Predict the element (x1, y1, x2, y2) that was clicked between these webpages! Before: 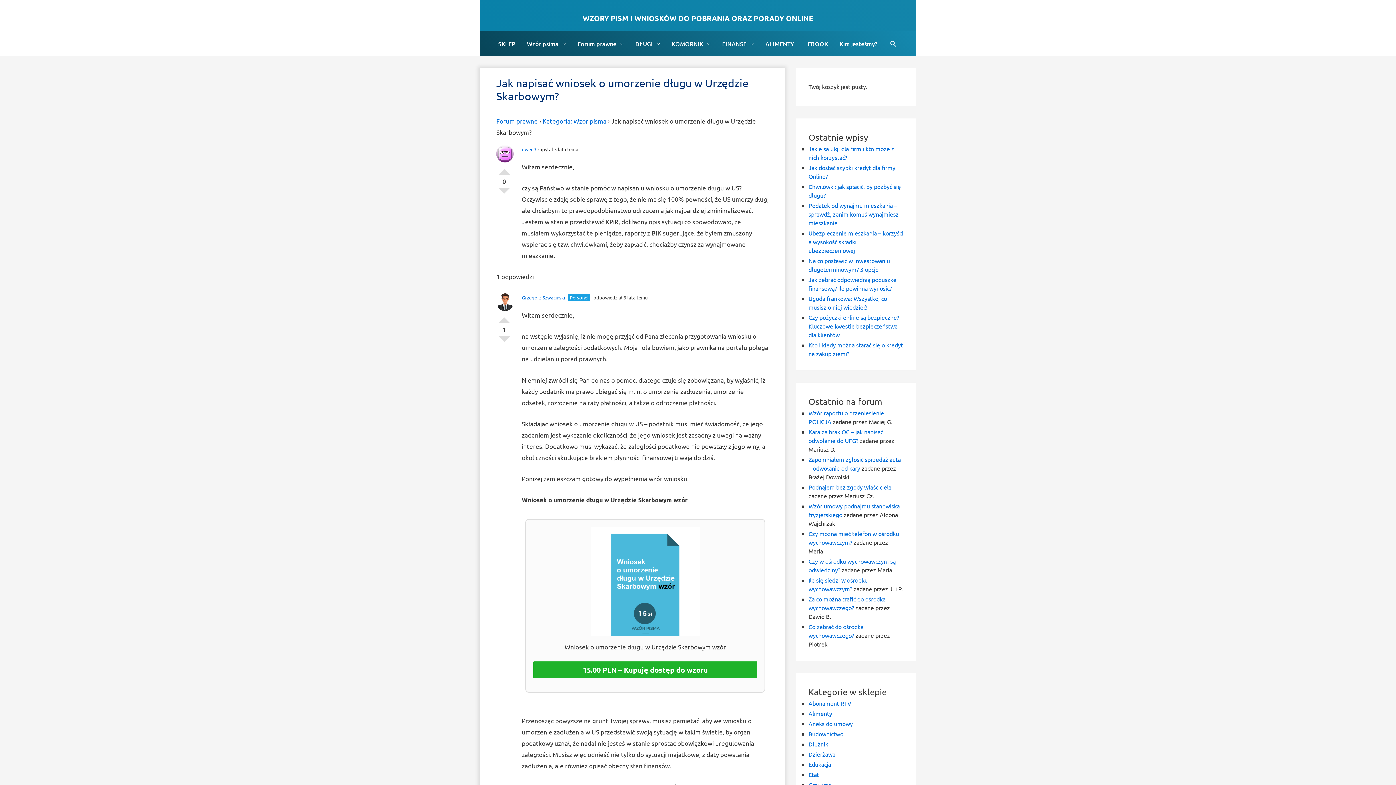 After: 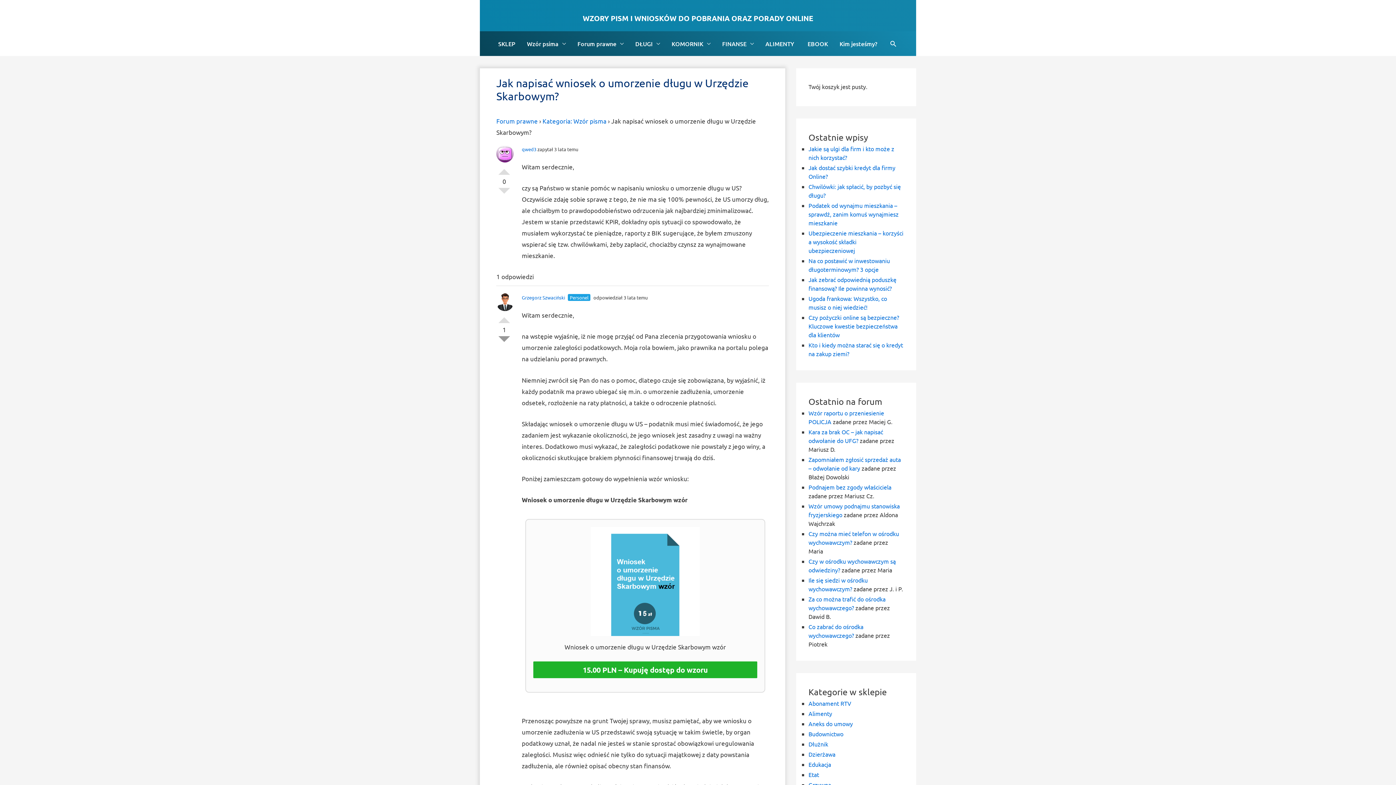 Action: label: Słabe bbox: (498, 336, 510, 348)